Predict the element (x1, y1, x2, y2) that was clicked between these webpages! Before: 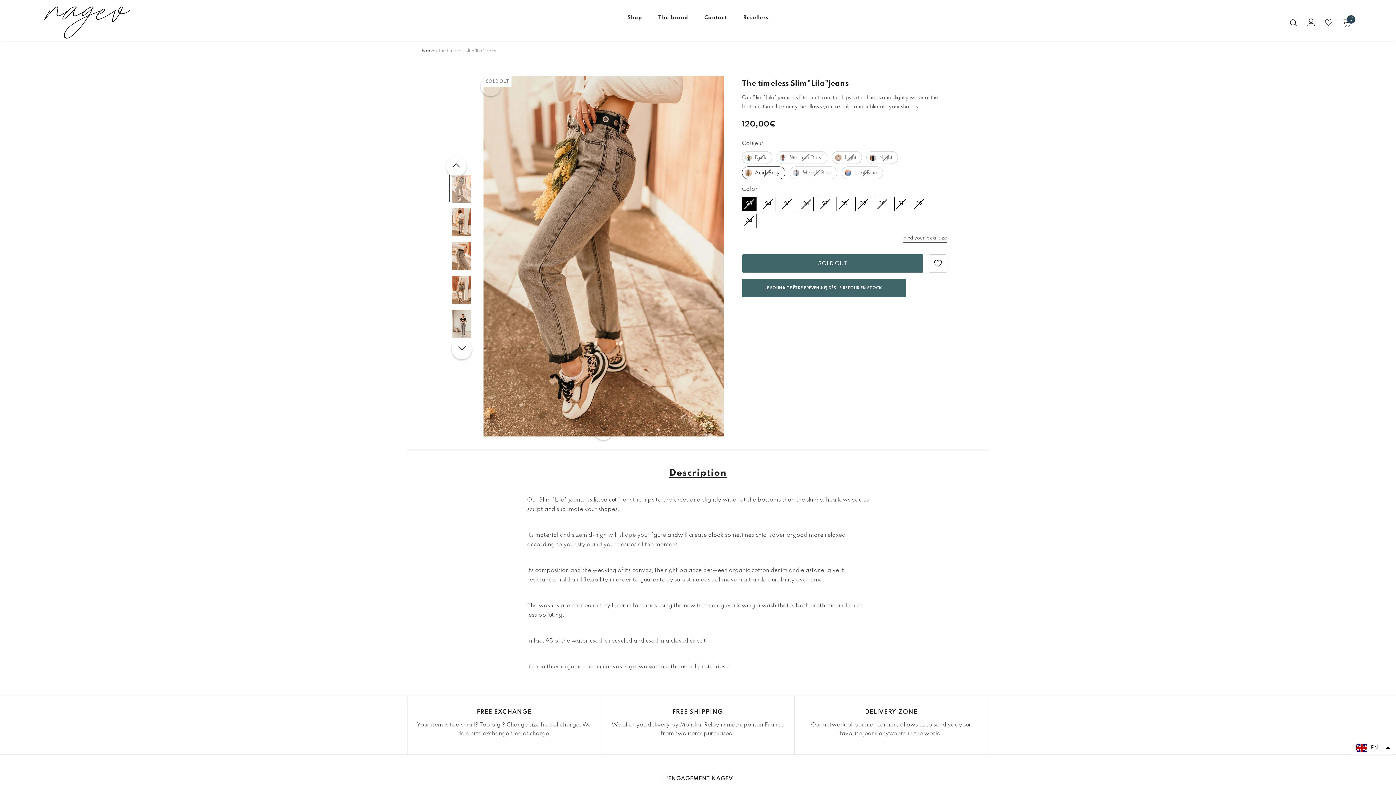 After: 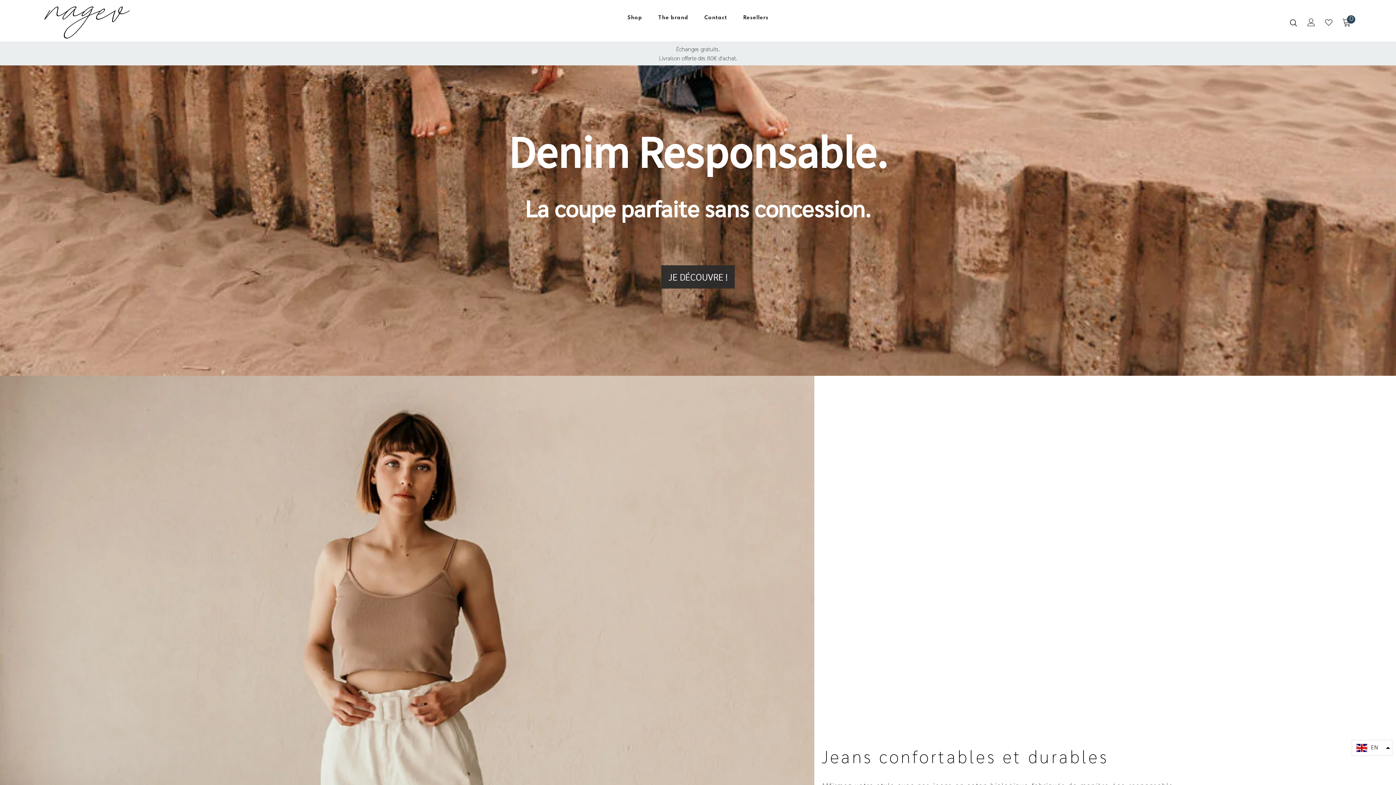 Action: bbox: (44, 6, 129, 38)